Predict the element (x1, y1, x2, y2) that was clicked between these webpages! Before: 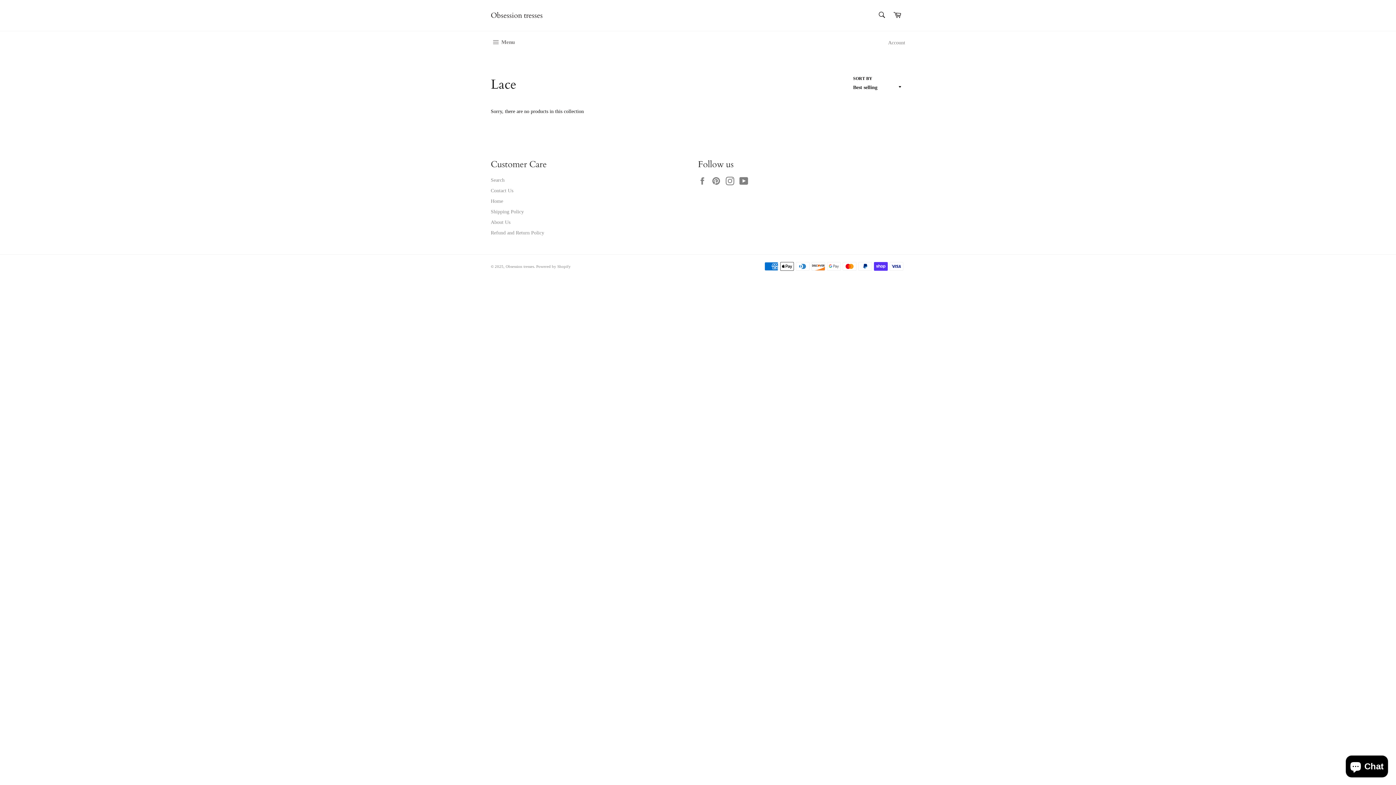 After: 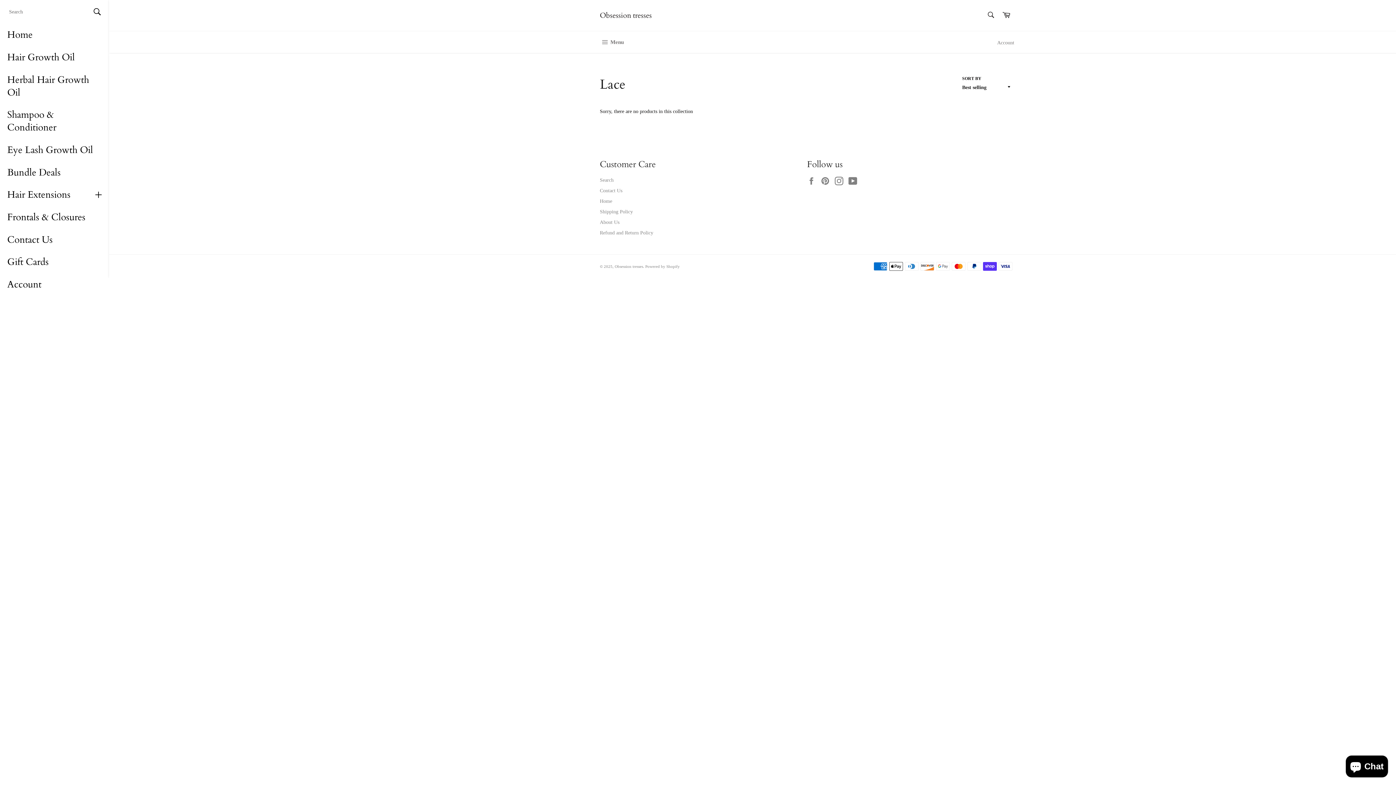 Action: bbox: (483, 31, 522, 54) label:  Menu
Site navigation